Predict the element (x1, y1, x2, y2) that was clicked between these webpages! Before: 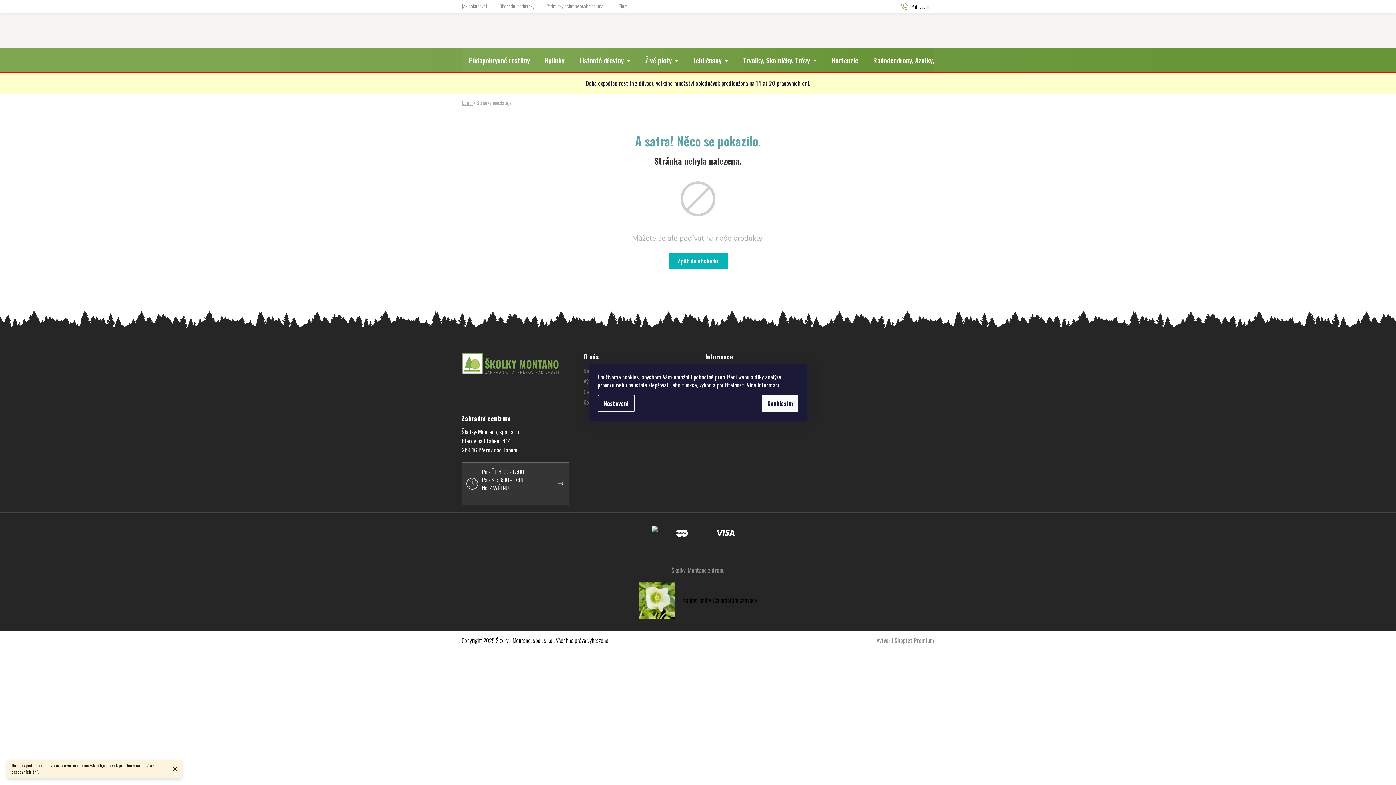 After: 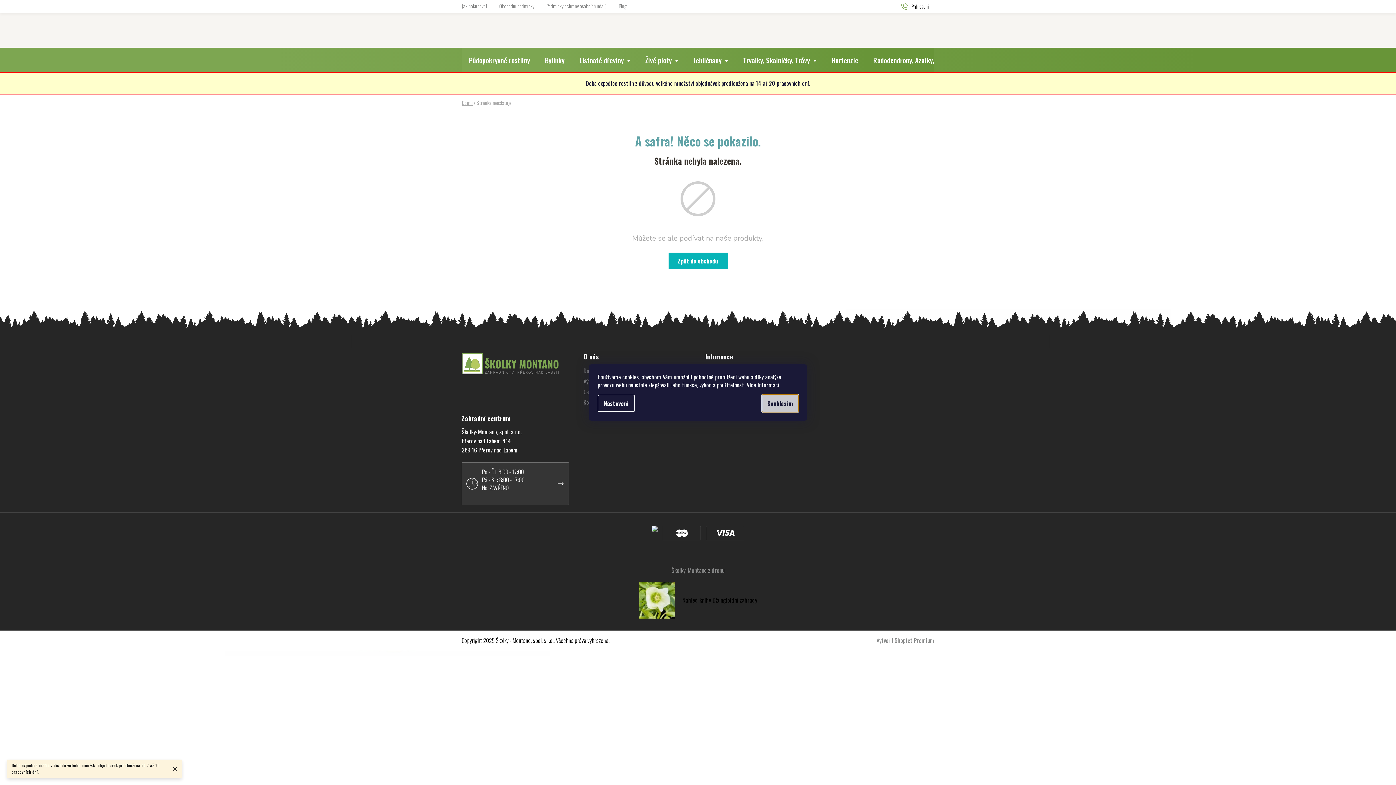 Action: label: Souhlasím bbox: (762, 394, 798, 412)